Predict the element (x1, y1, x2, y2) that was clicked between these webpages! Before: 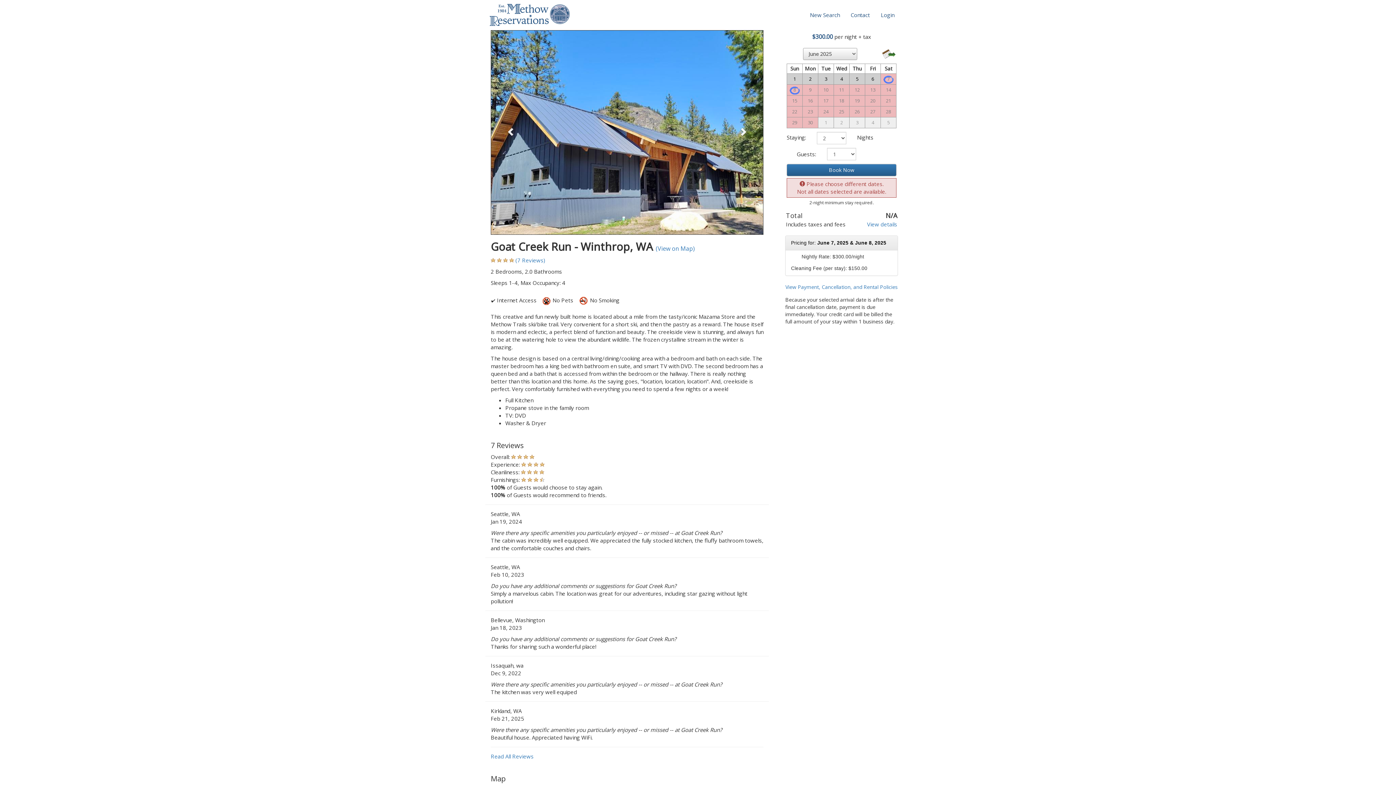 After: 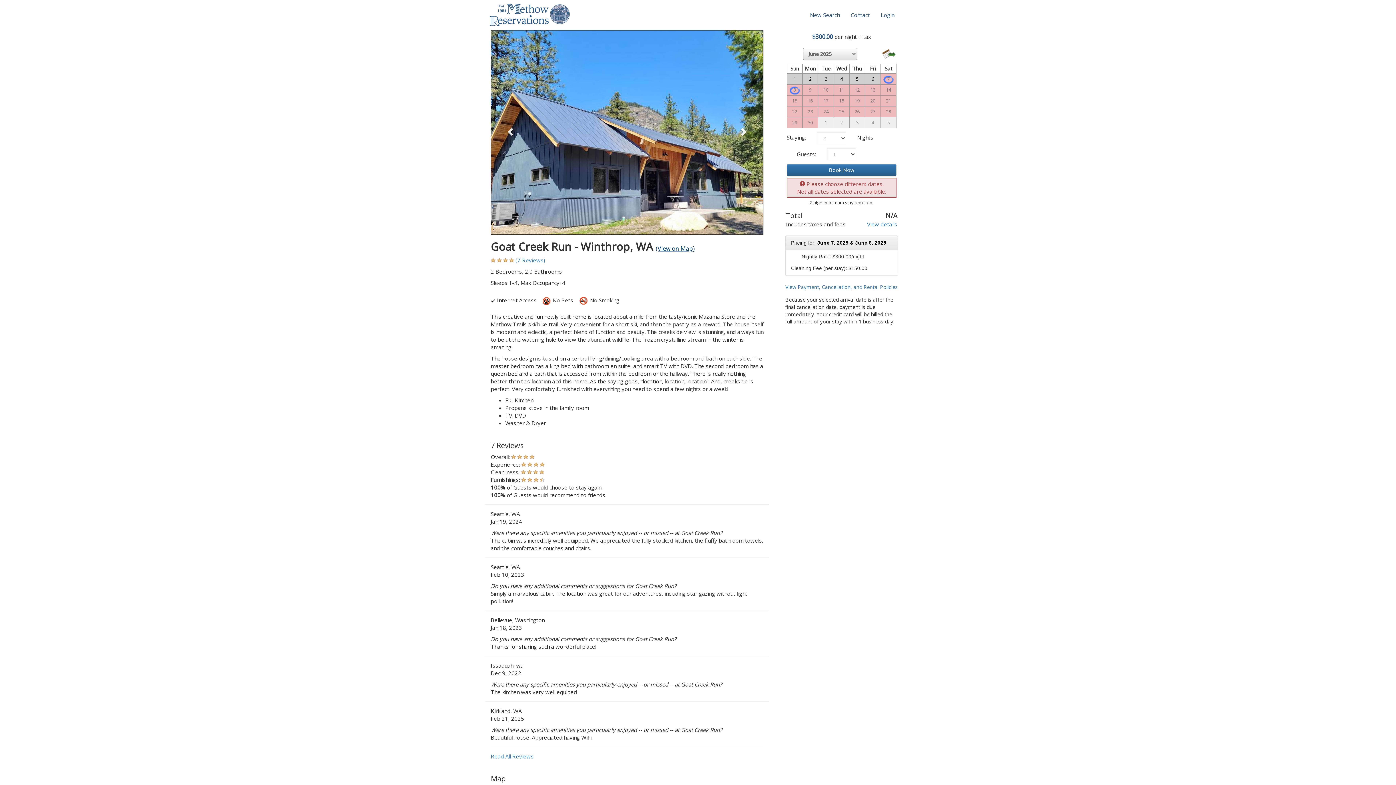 Action: bbox: (656, 244, 694, 252) label: (View on Map)